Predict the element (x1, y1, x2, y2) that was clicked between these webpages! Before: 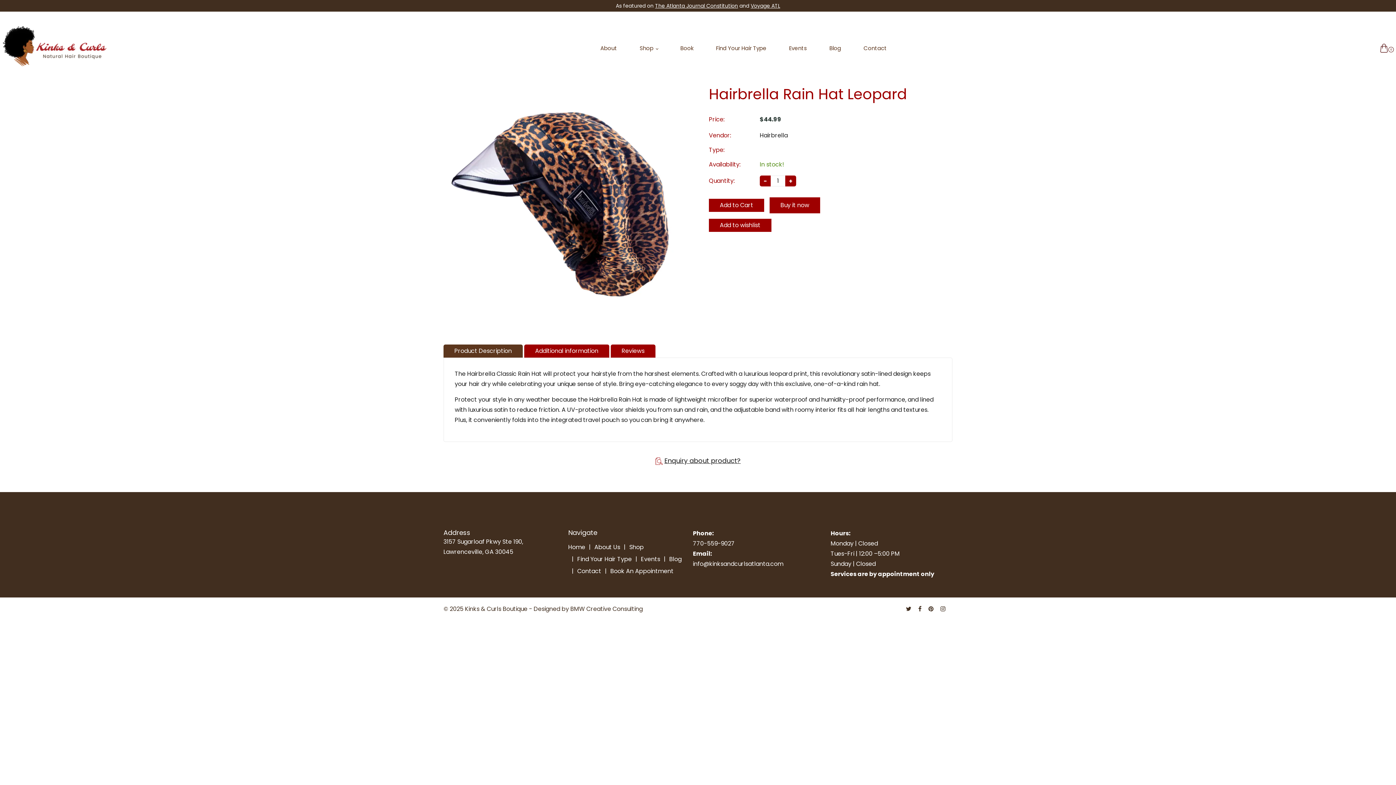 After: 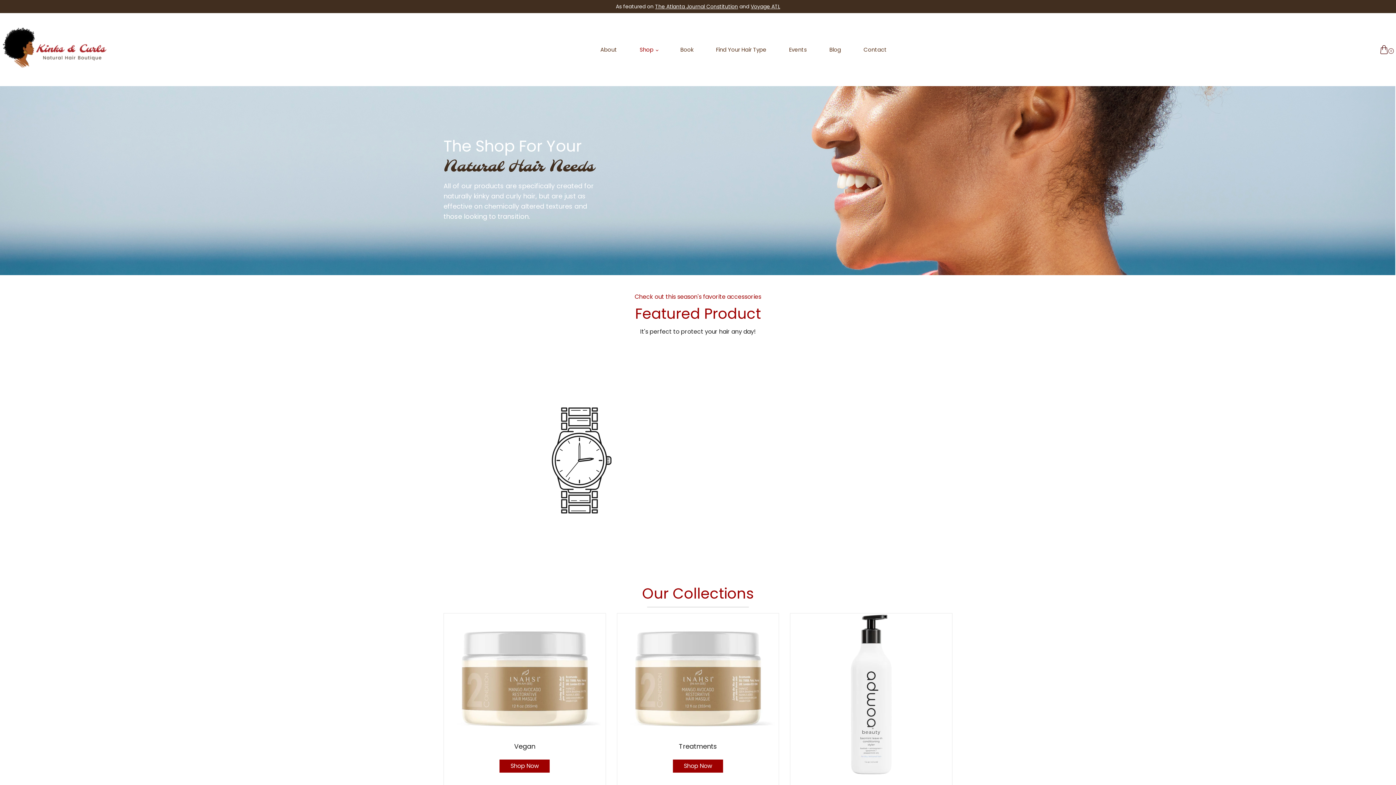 Action: bbox: (628, 37, 668, 58) label: Shop 